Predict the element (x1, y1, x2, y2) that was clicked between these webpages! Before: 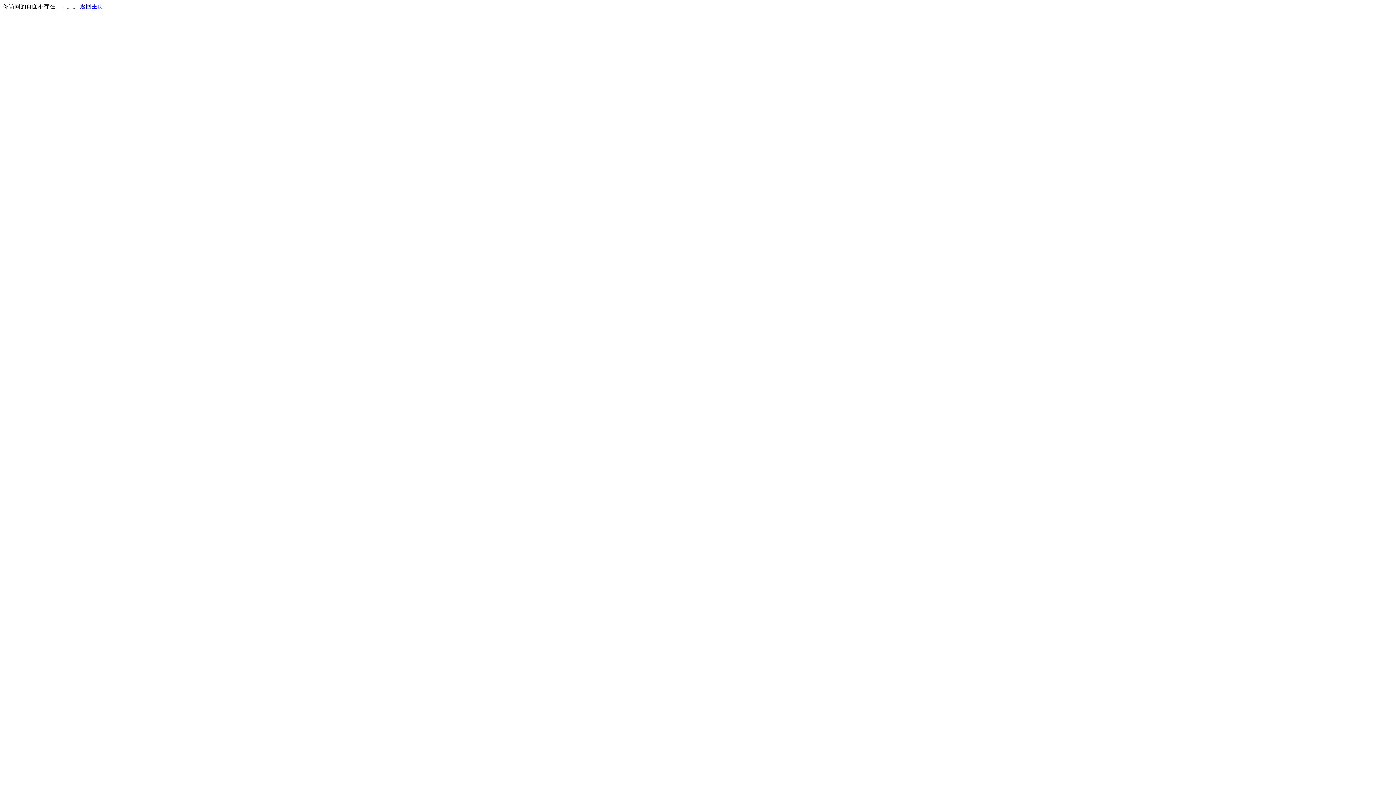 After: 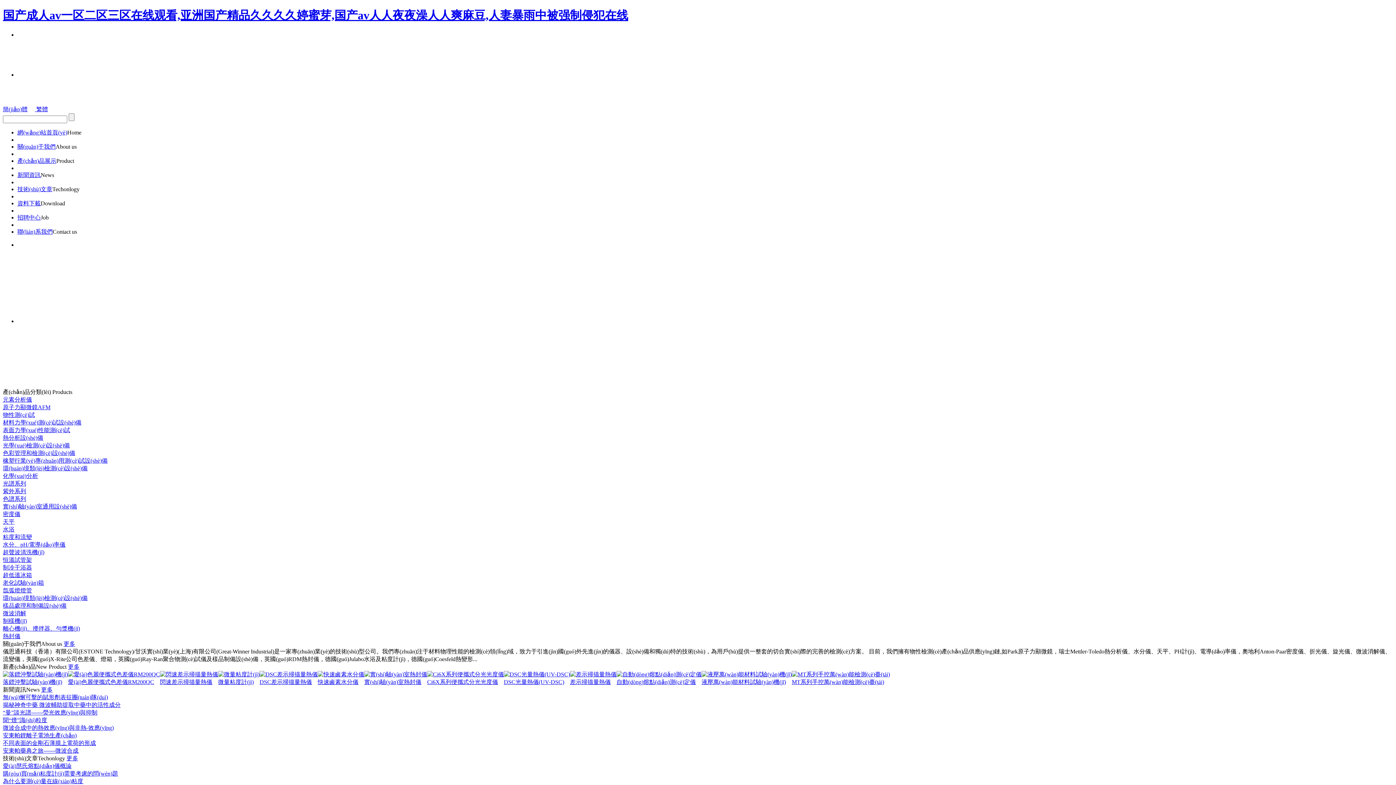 Action: label: 返回主页 bbox: (80, 3, 103, 9)